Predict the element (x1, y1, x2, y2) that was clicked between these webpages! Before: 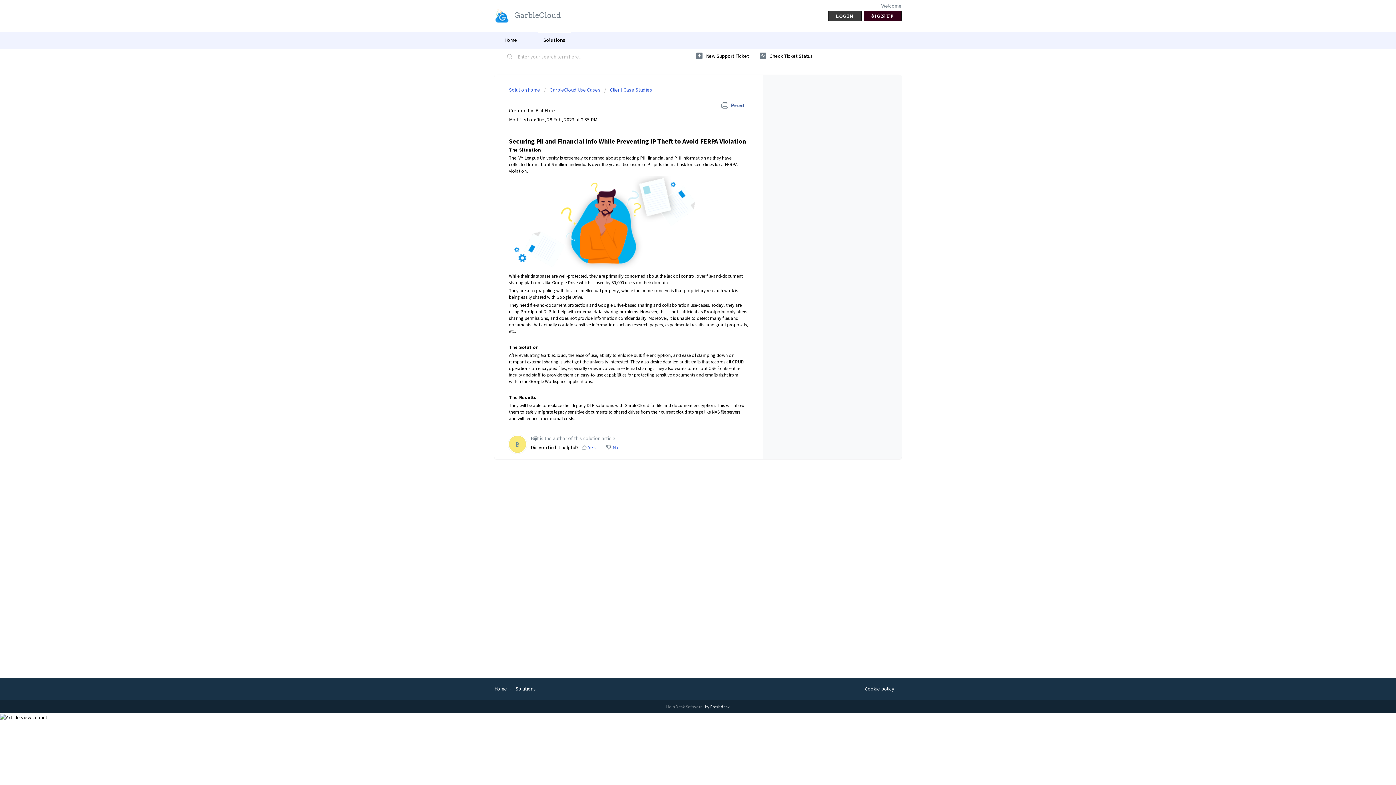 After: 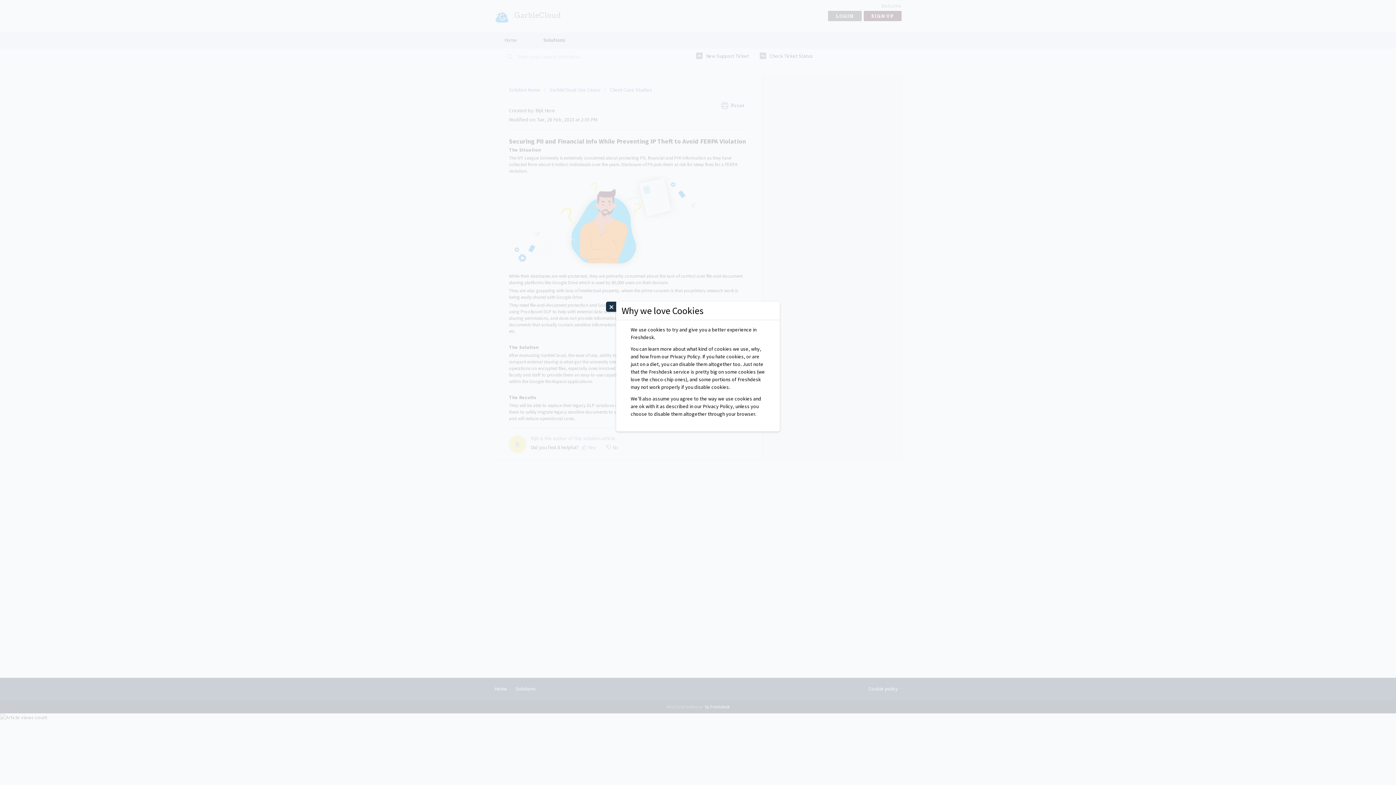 Action: bbox: (865, 685, 894, 693) label: Cookie policy